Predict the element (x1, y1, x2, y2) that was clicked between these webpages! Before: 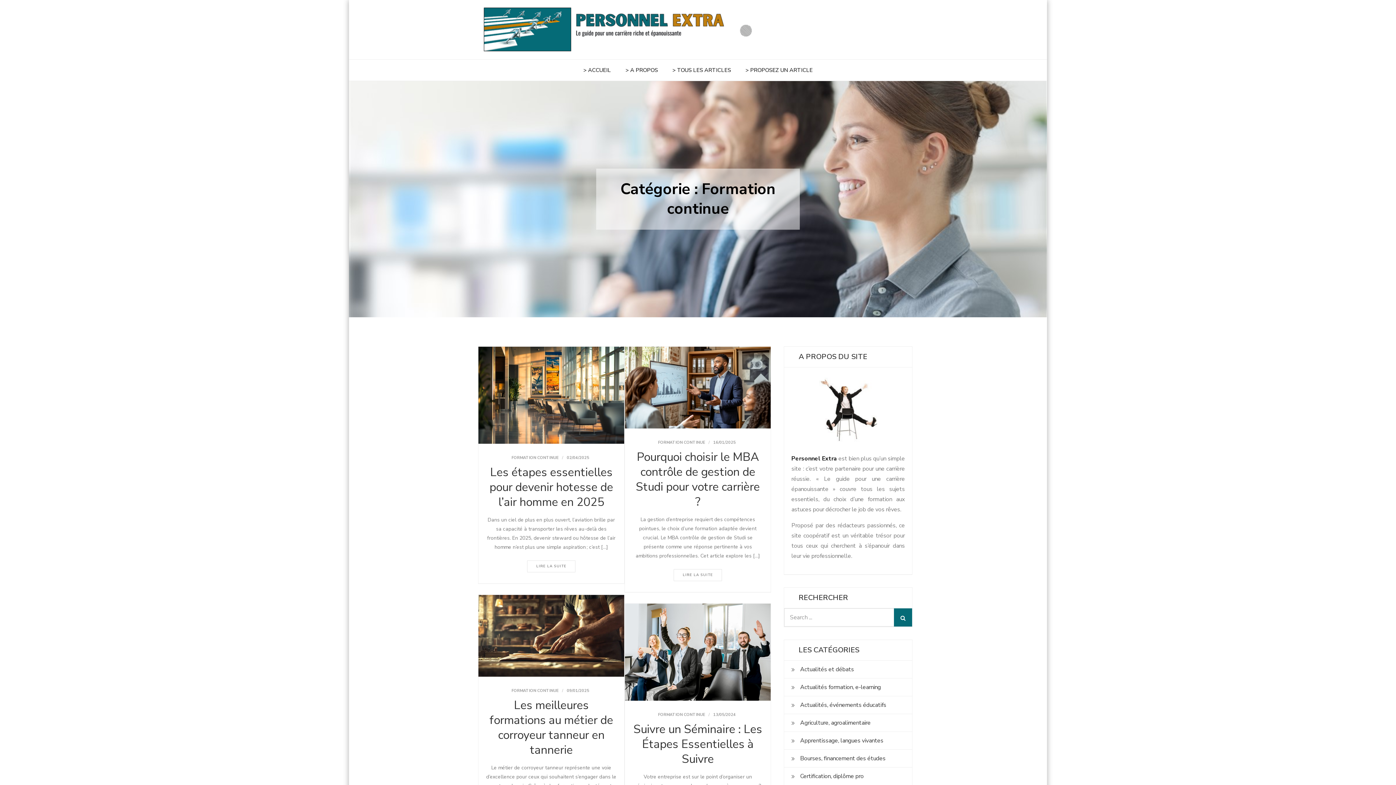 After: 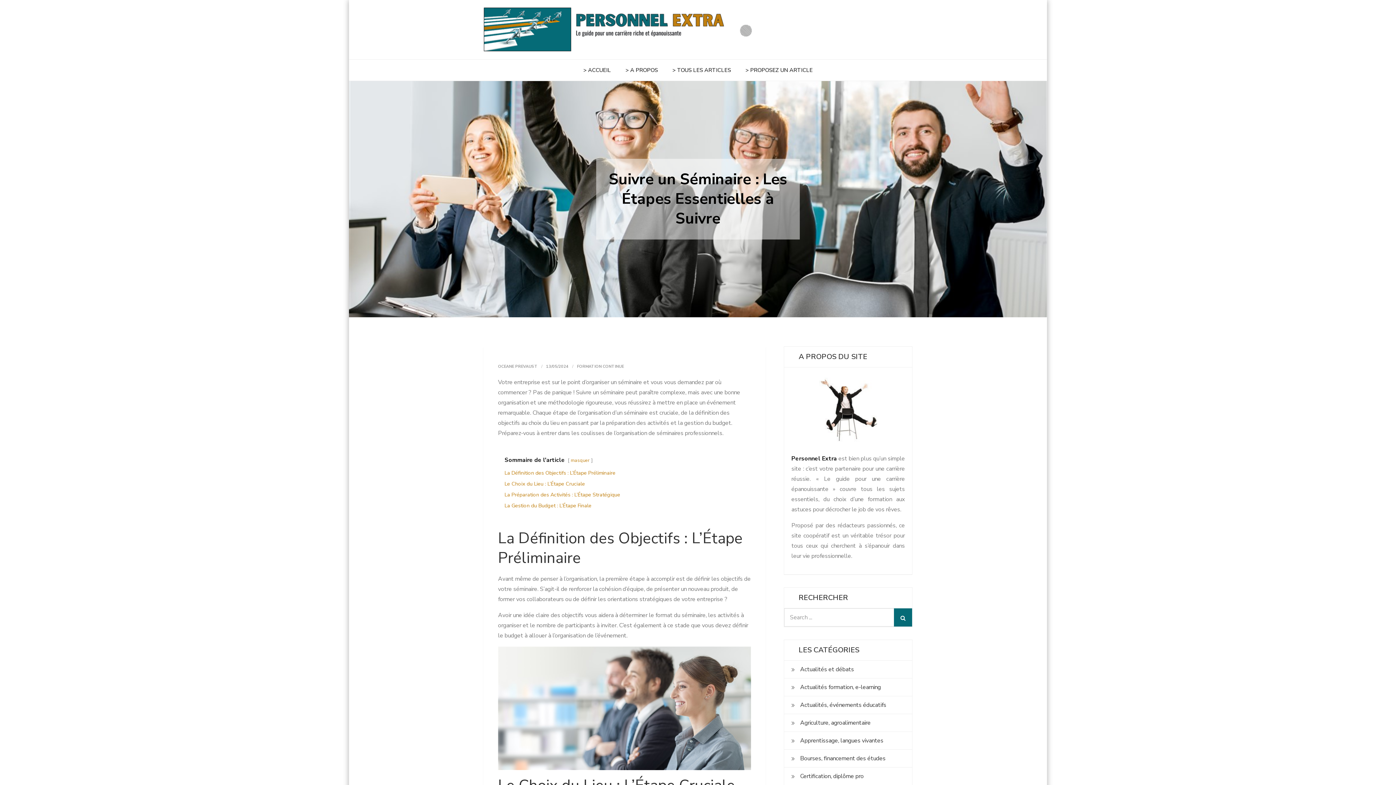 Action: bbox: (713, 712, 736, 717) label: 13/05/2024